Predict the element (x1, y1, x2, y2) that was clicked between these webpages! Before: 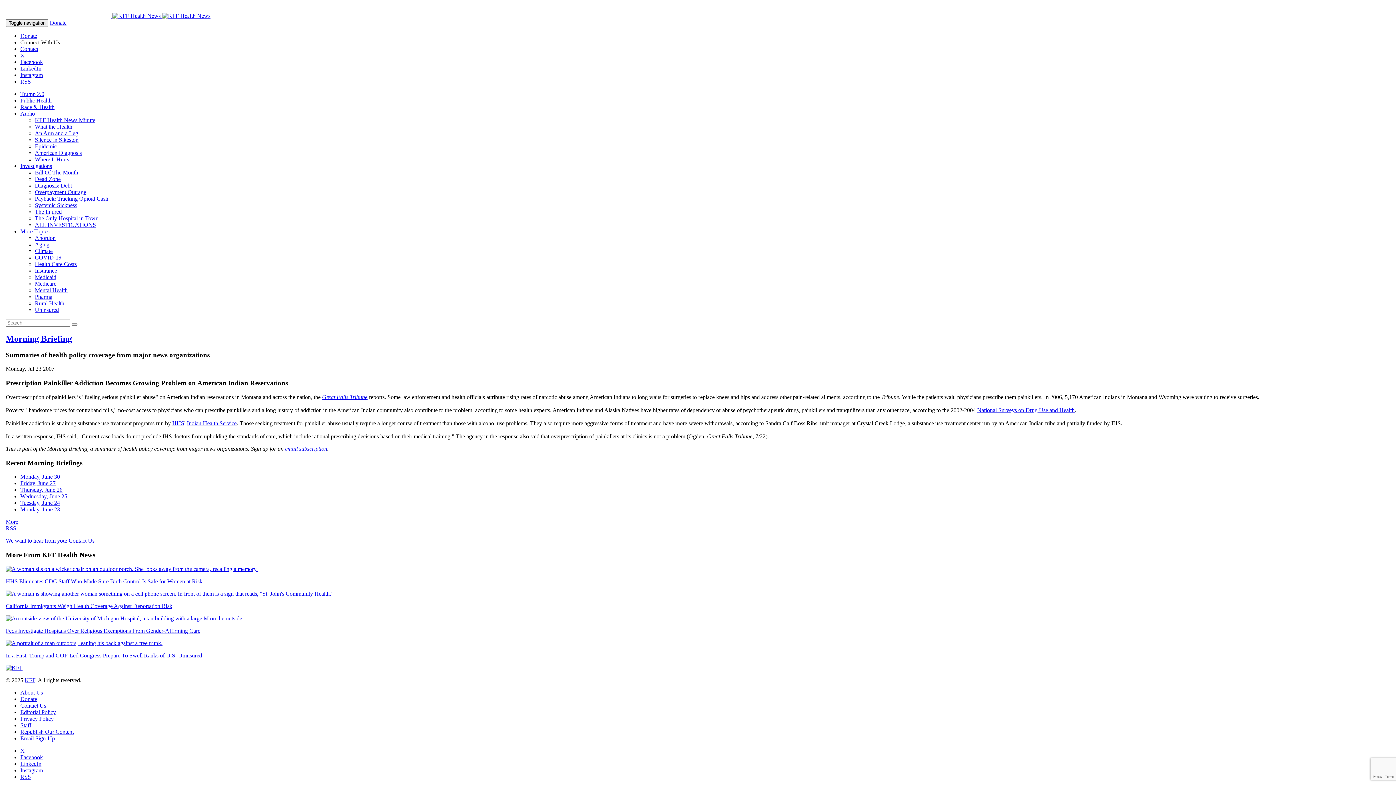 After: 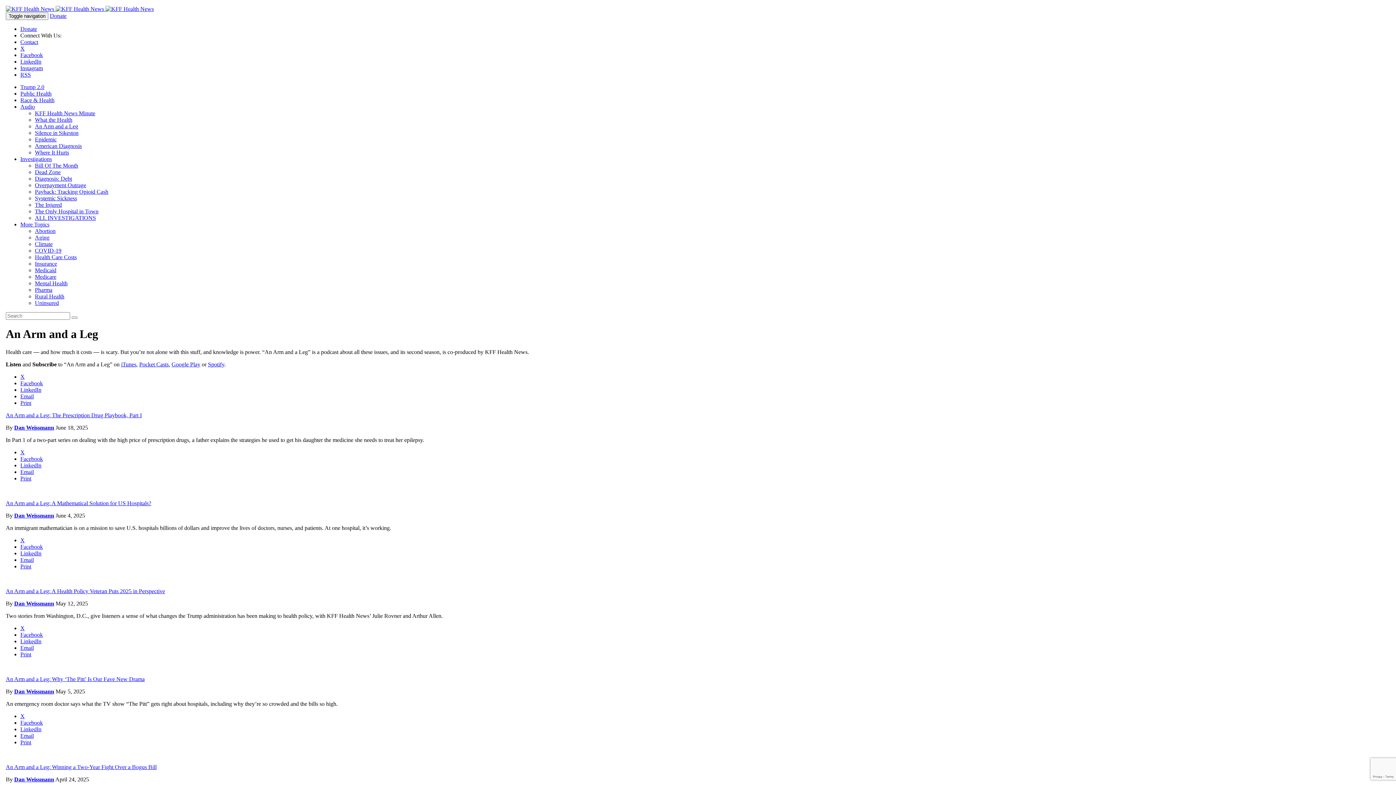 Action: bbox: (34, 130, 78, 136) label: An Arm and a Leg